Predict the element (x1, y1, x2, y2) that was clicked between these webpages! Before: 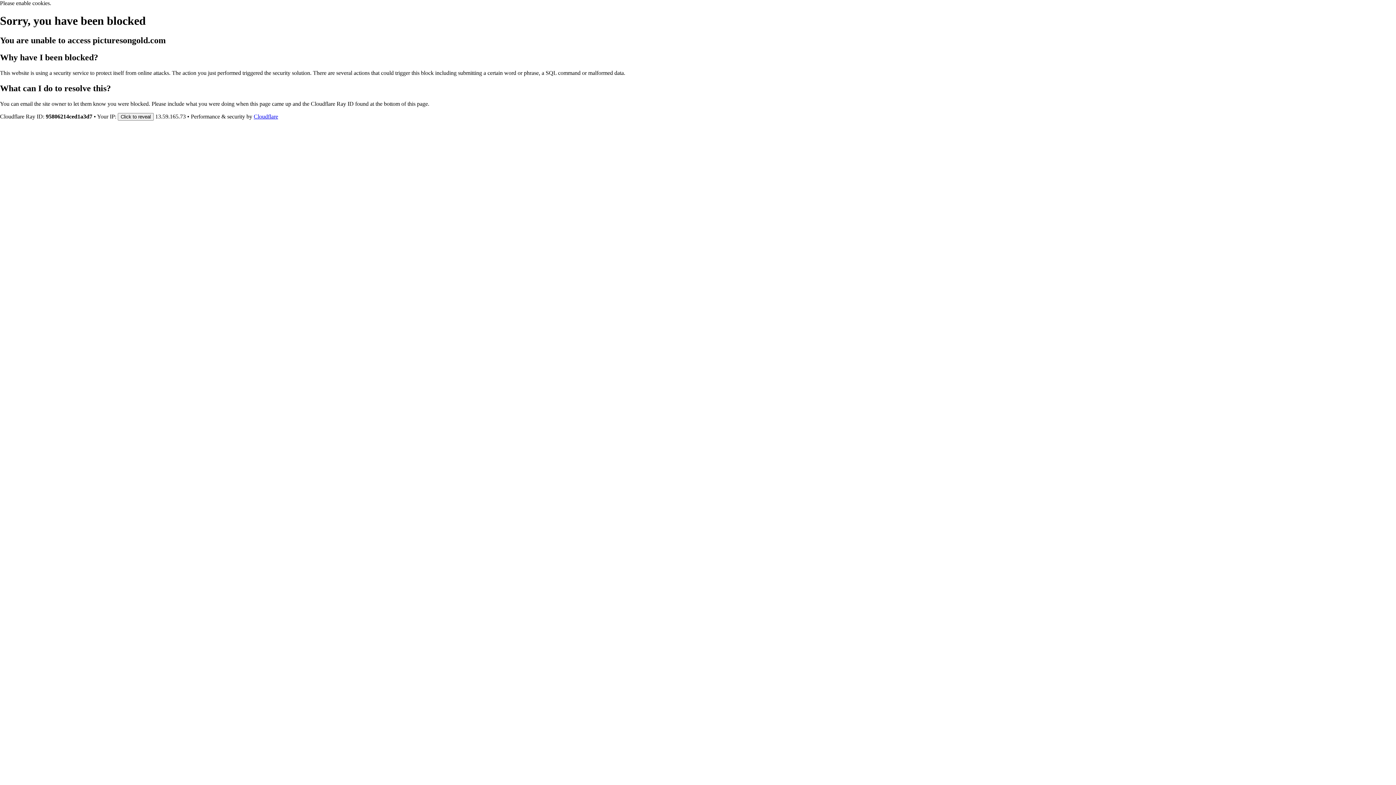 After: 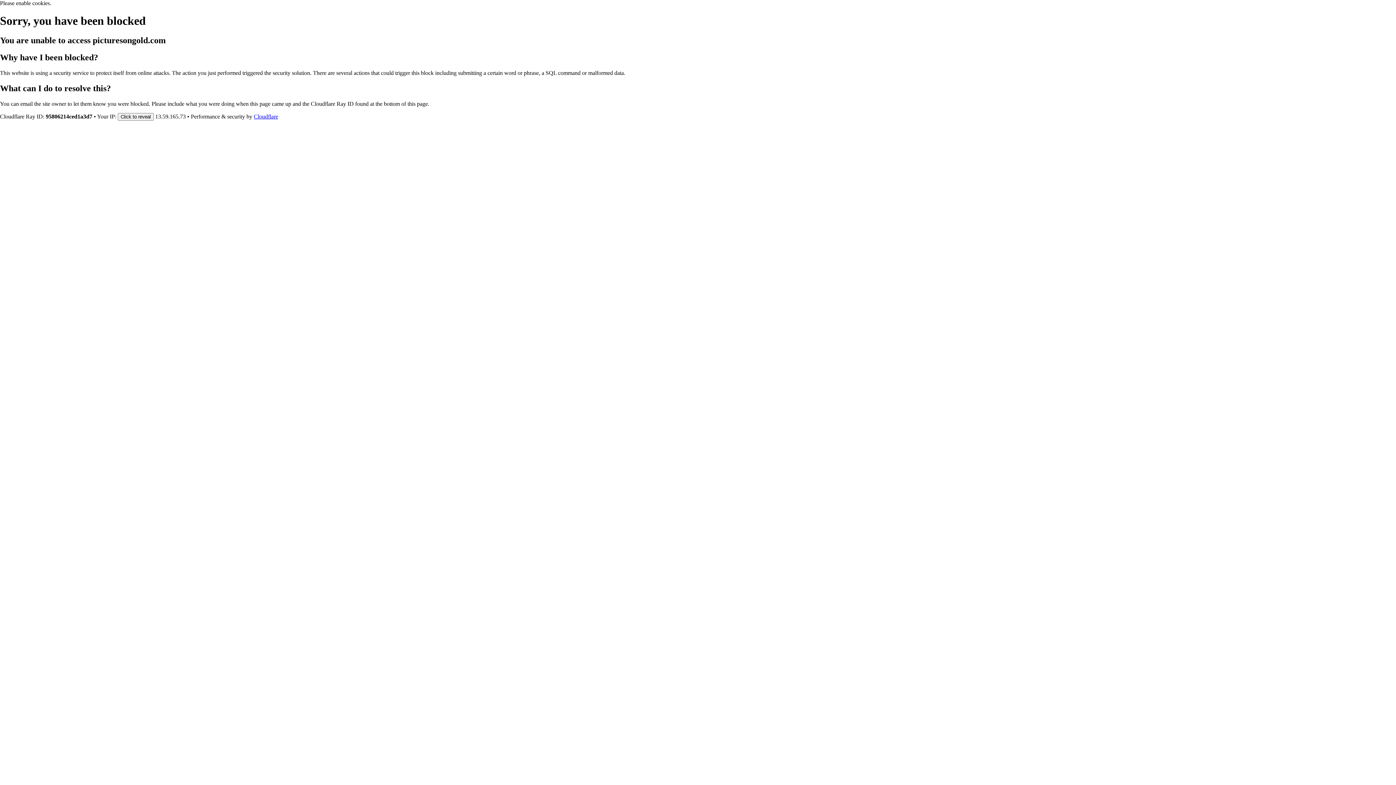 Action: bbox: (253, 113, 278, 119) label: Cloudflare